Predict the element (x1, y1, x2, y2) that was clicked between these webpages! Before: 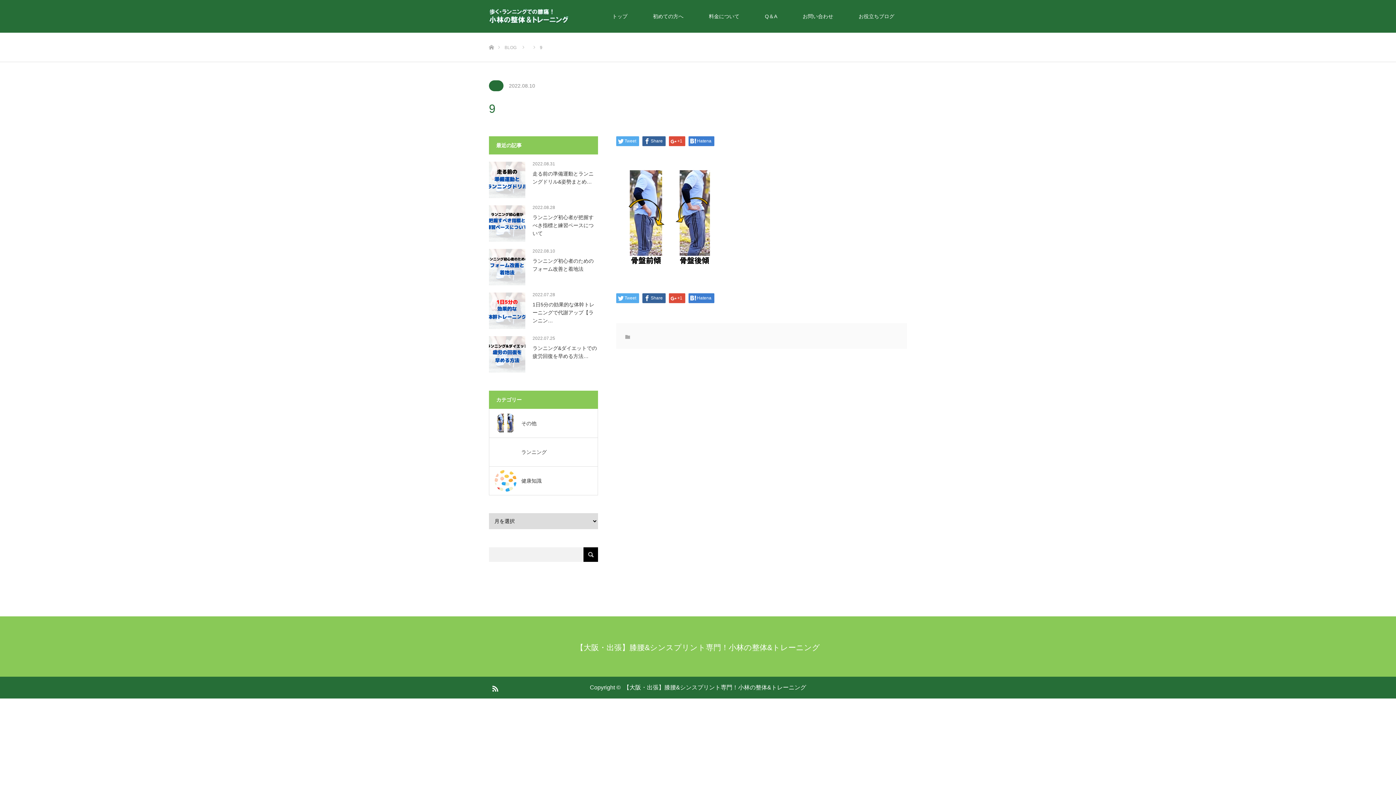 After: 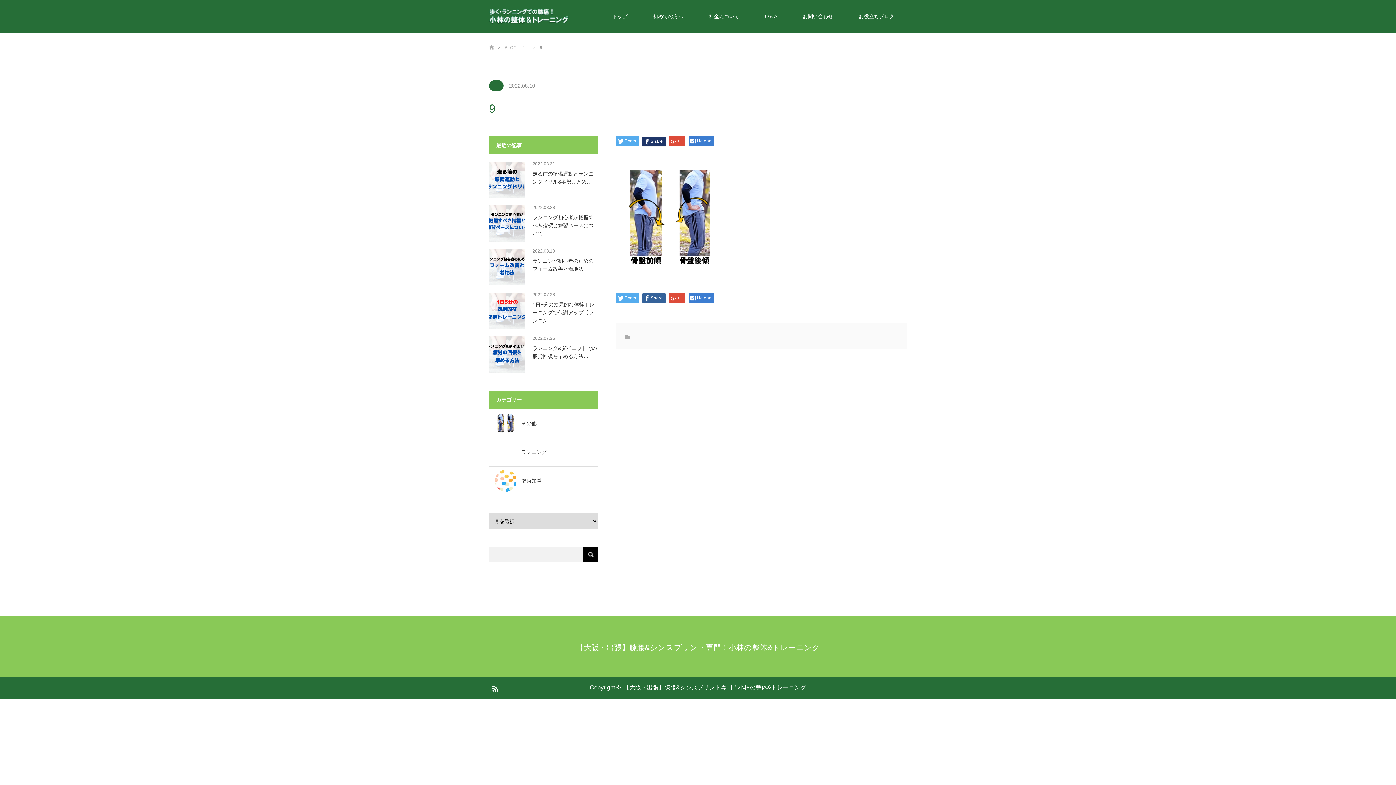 Action: bbox: (642, 136, 665, 146) label: Share